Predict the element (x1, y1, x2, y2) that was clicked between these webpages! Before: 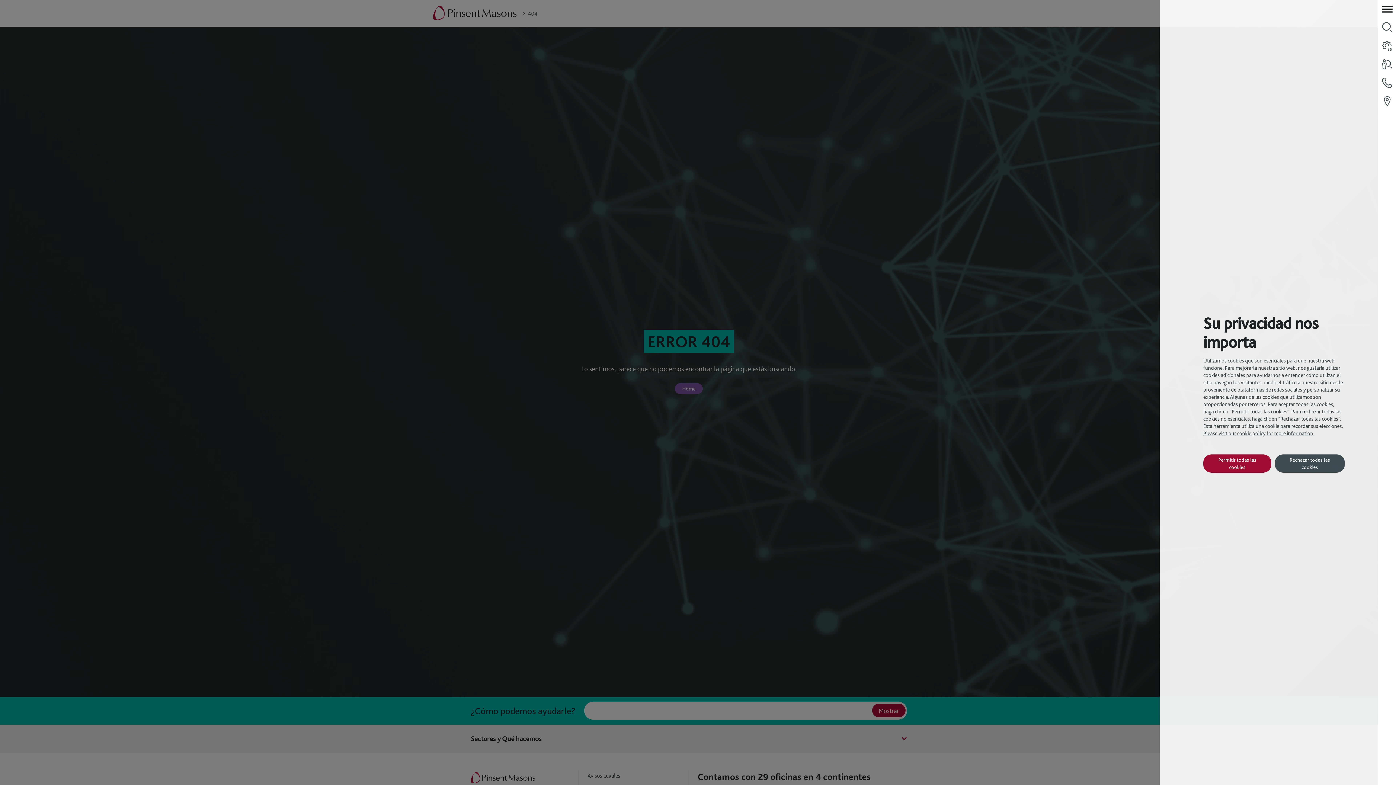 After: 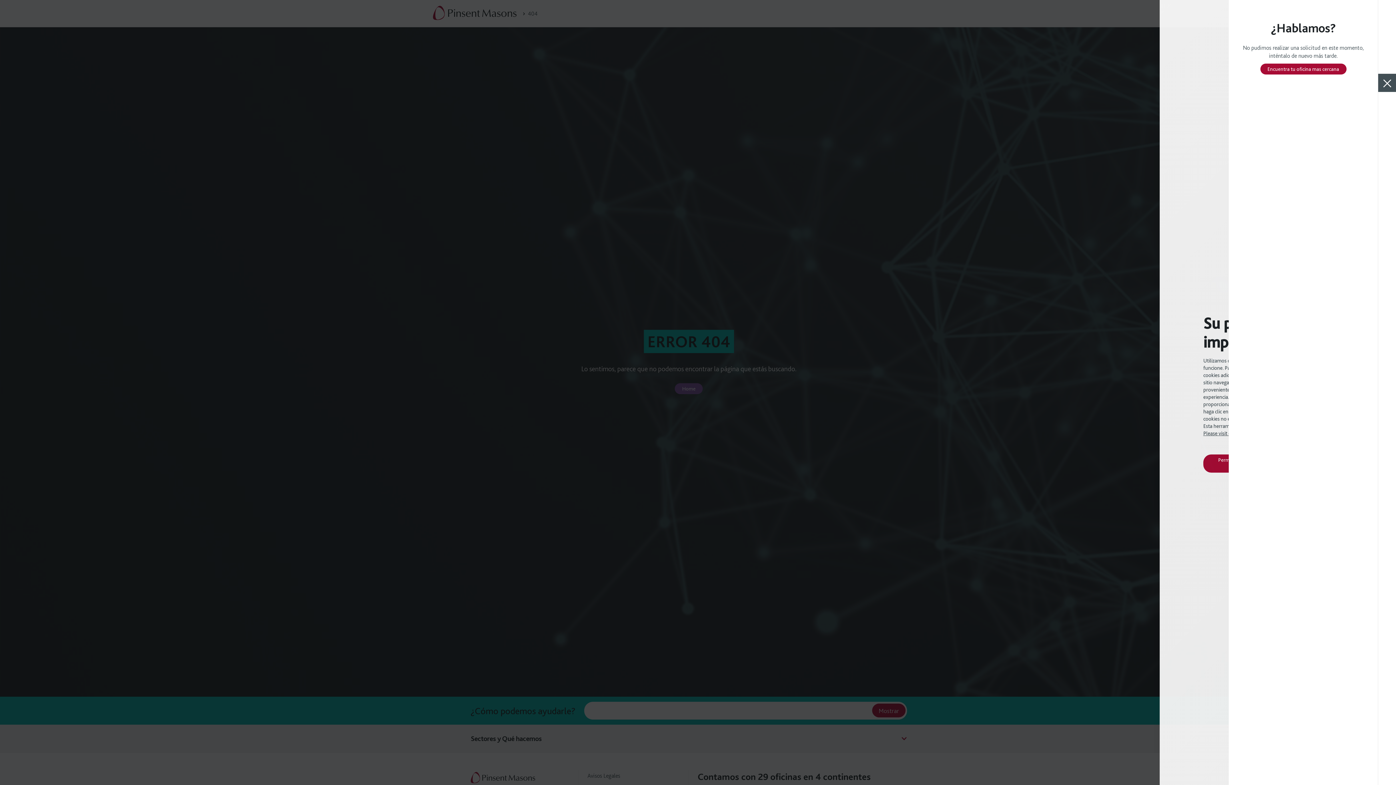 Action: label: contact bbox: (1378, 73, 1396, 92)